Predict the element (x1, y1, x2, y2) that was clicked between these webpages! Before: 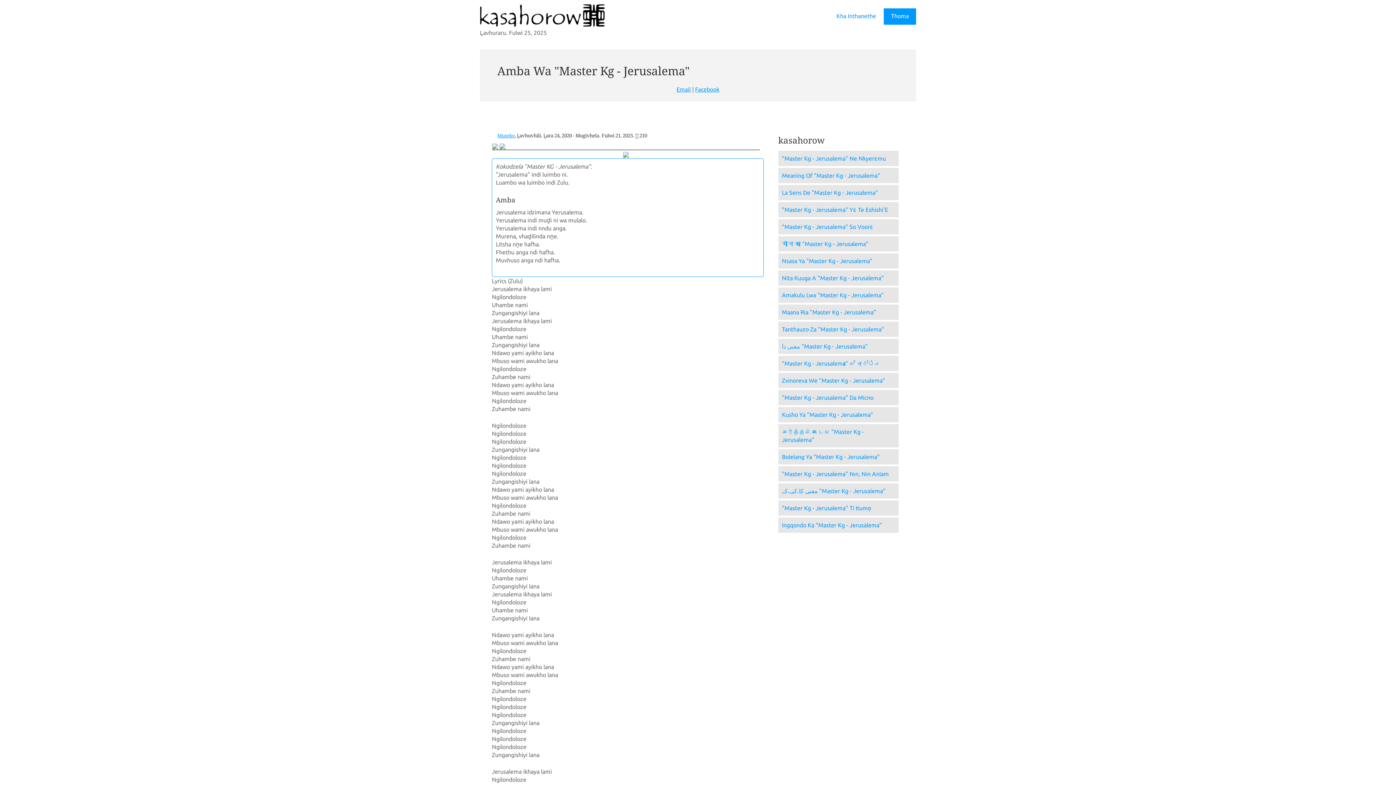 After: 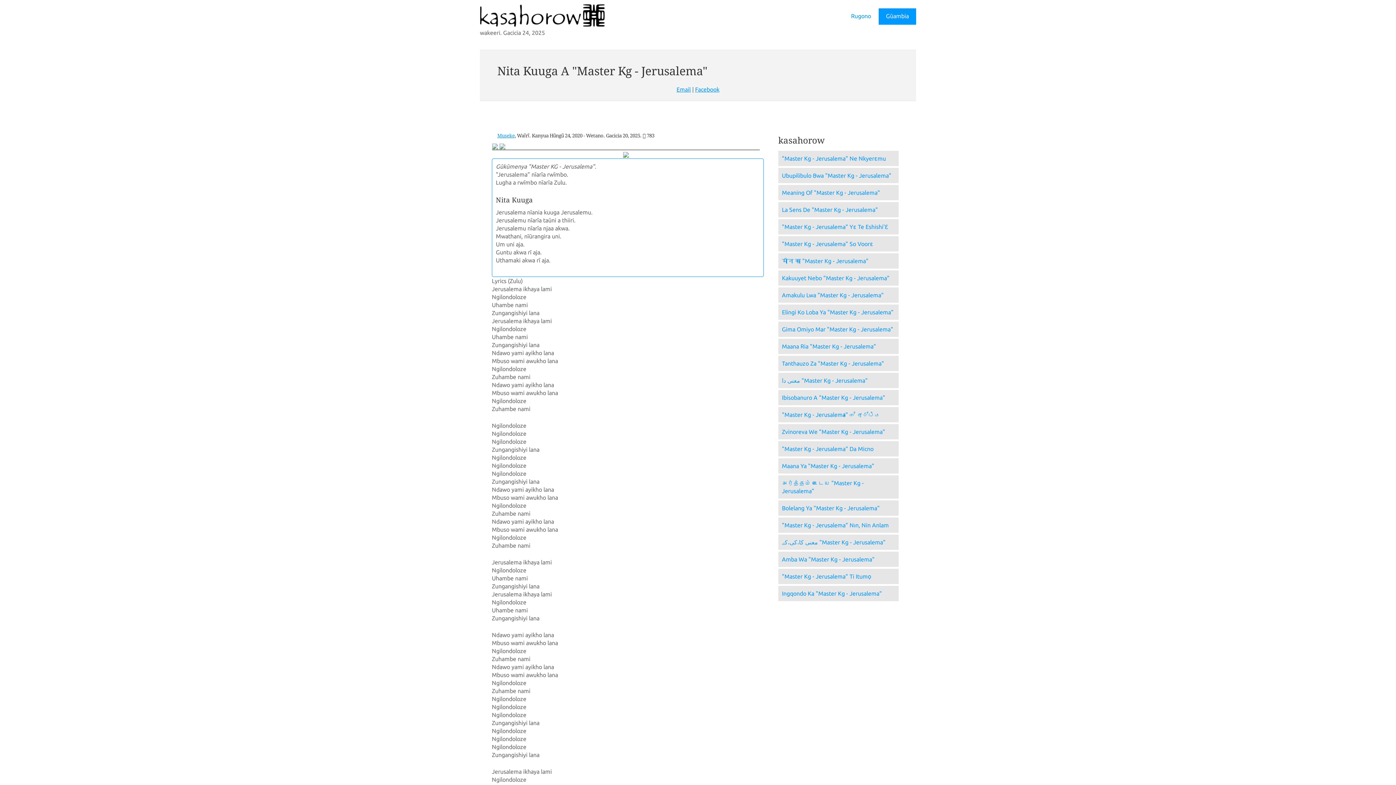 Action: bbox: (778, 270, 898, 285) label: Nita Kuuga A "Master Kg - Jerusalema"